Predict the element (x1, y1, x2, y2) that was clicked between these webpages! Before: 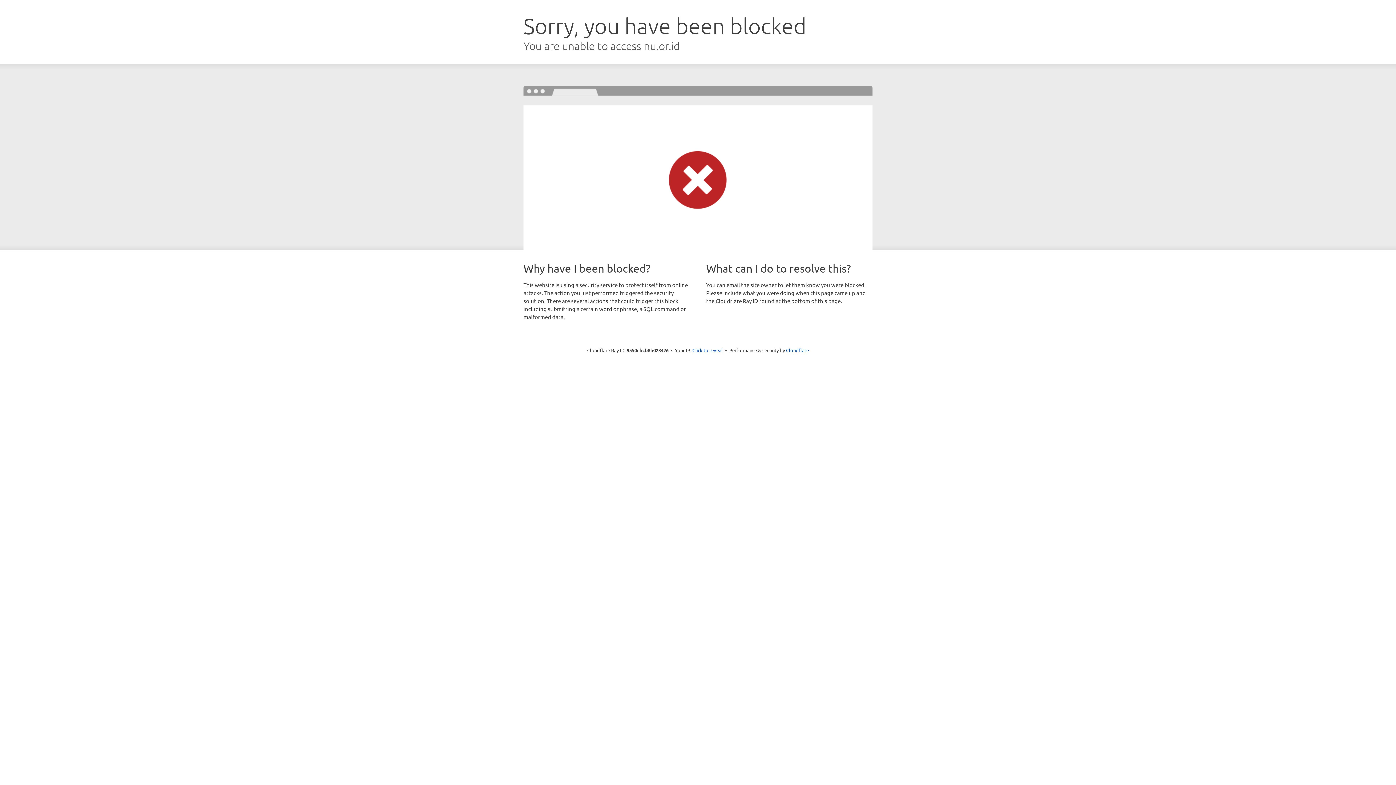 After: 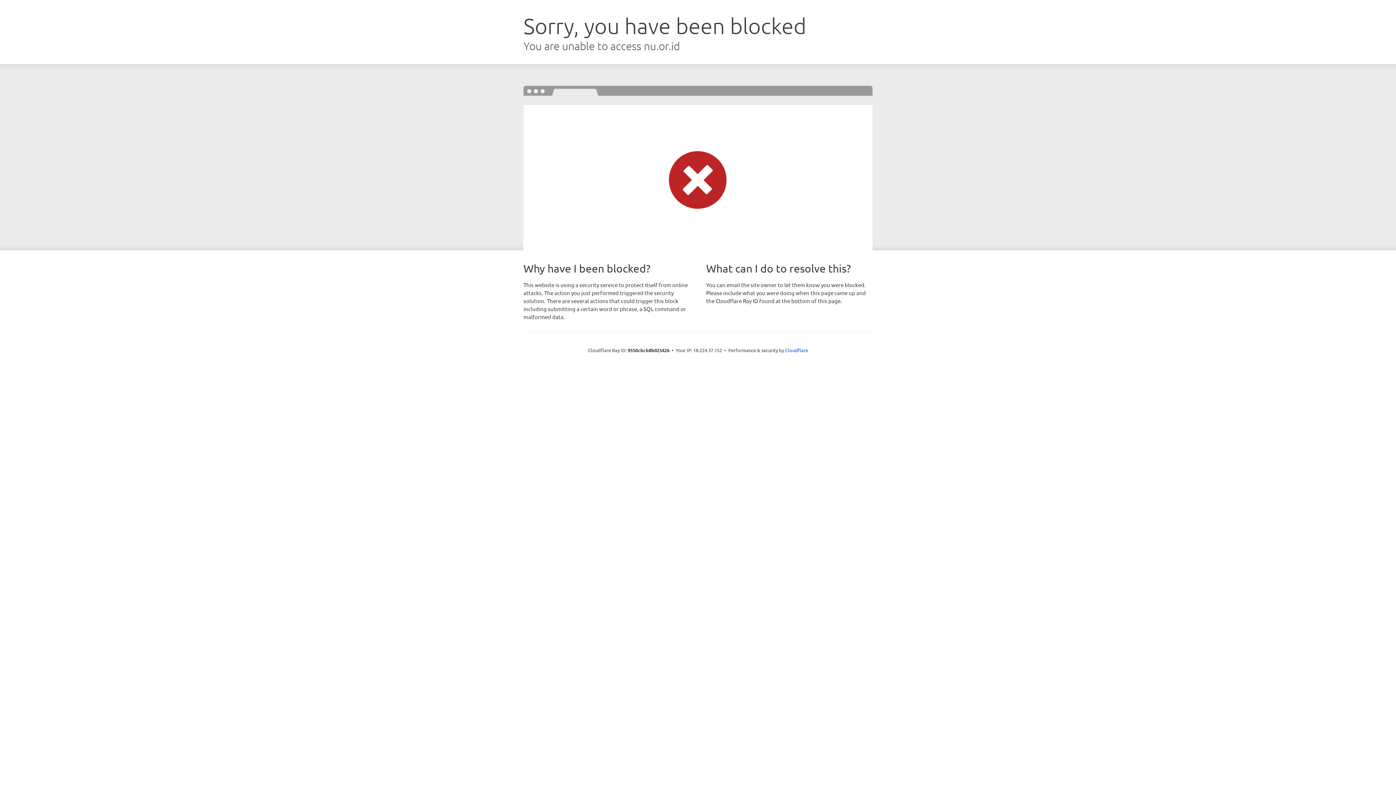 Action: label: Click to reveal bbox: (692, 346, 723, 353)